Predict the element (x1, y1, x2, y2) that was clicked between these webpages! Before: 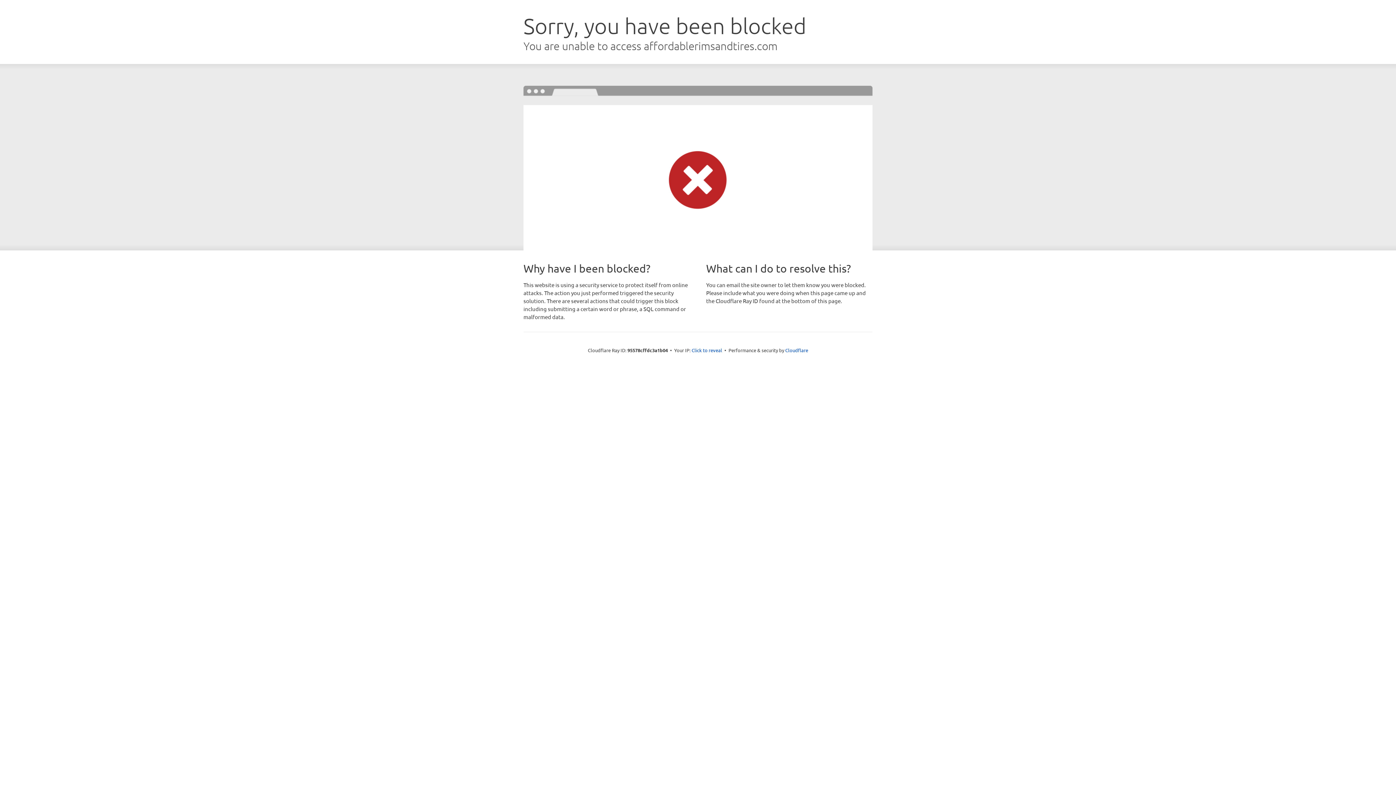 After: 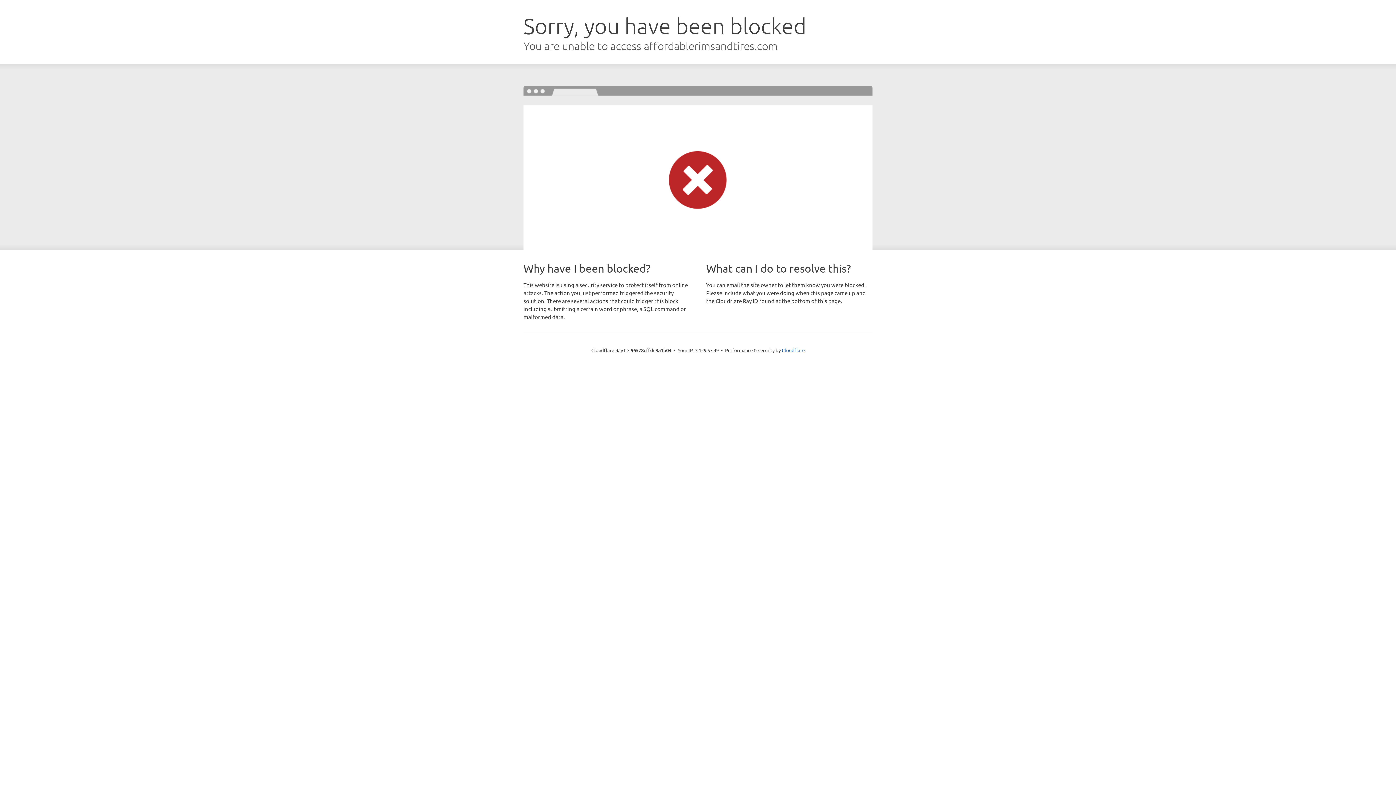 Action: bbox: (691, 346, 722, 353) label: Click to reveal